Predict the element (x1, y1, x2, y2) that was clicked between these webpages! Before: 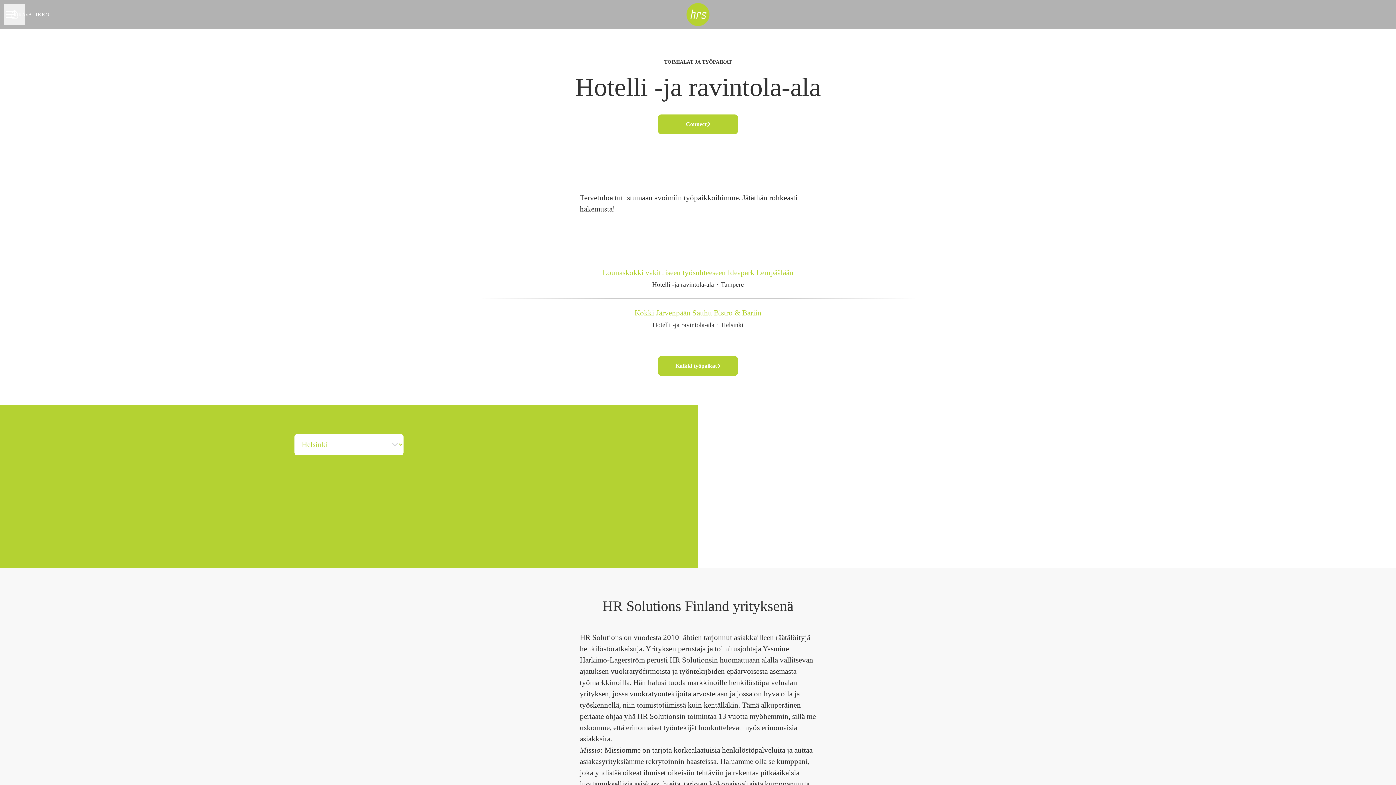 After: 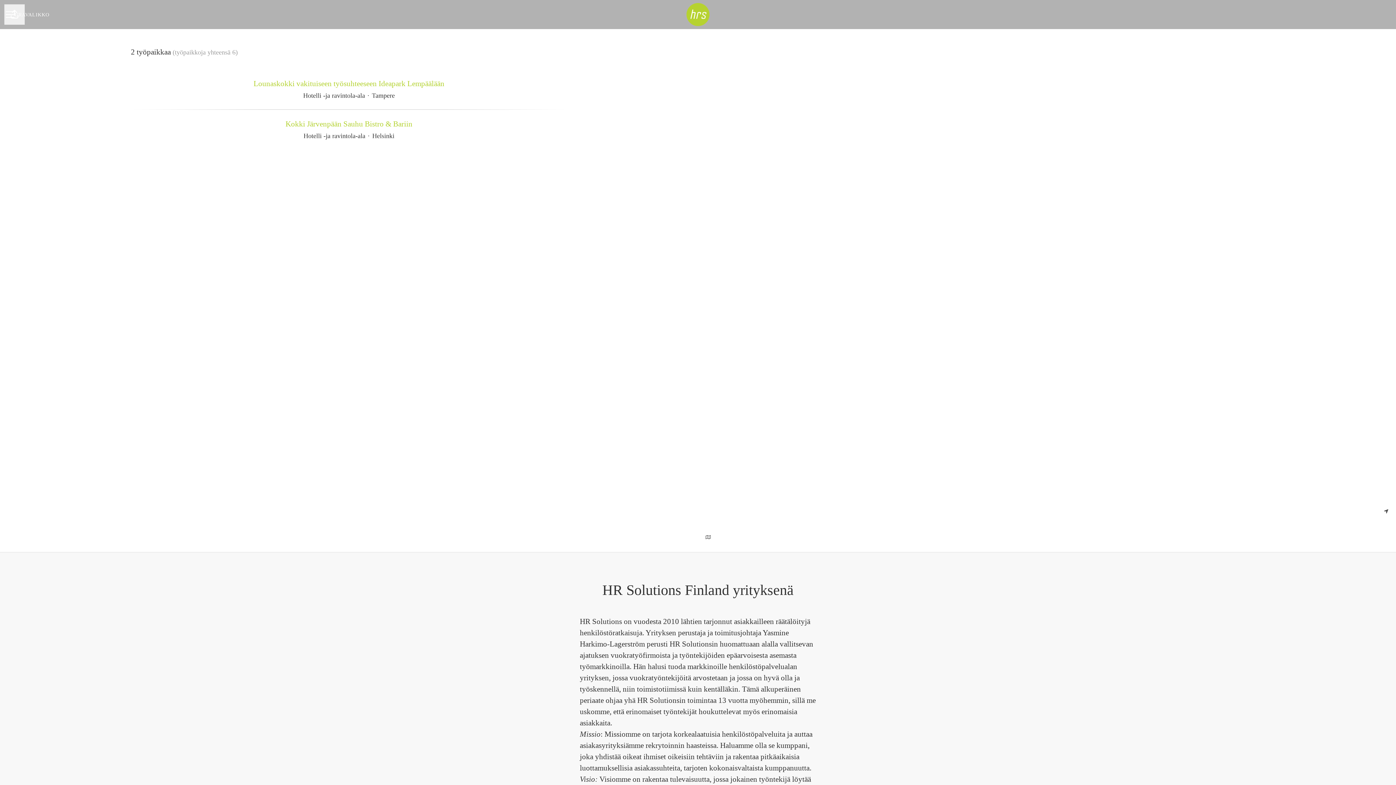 Action: label: Kaikki työpaikat bbox: (658, 356, 738, 376)